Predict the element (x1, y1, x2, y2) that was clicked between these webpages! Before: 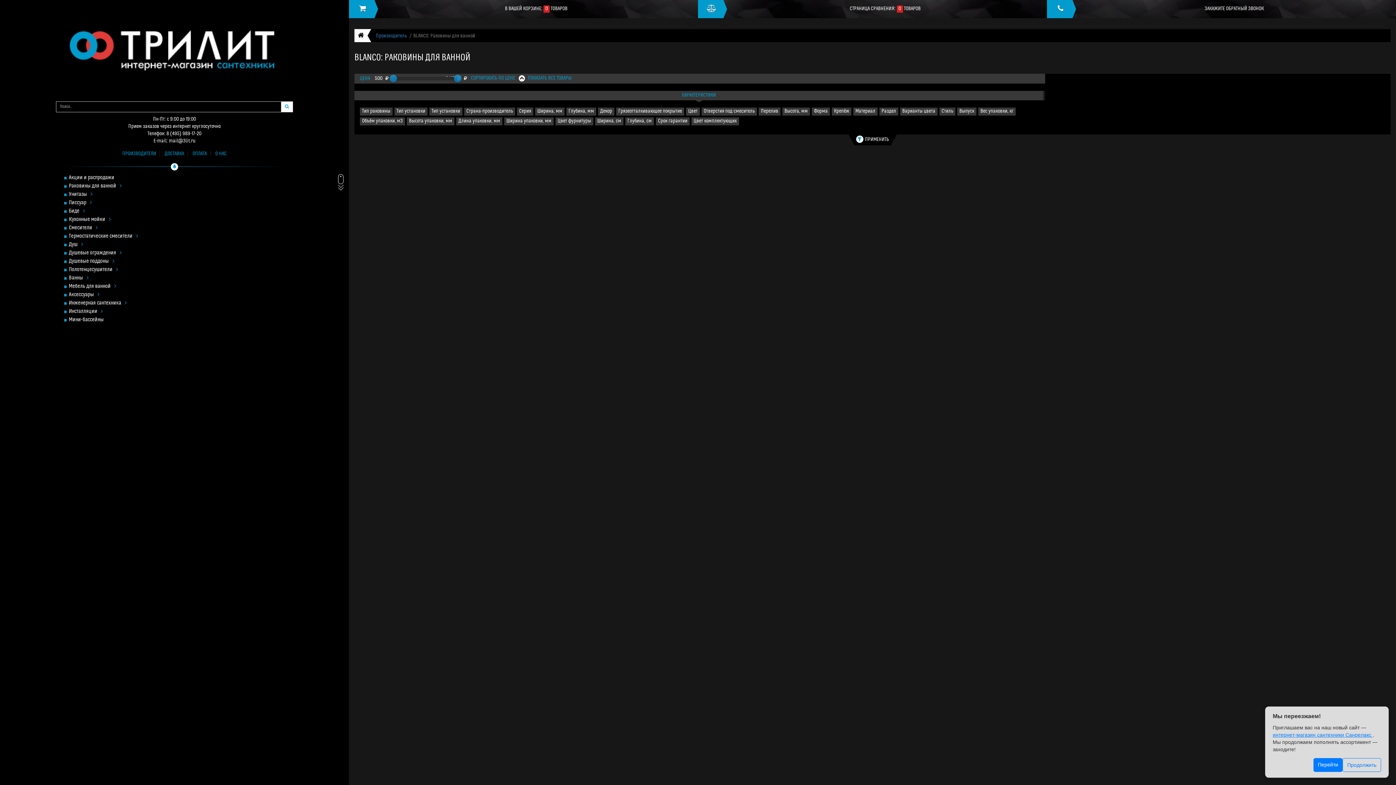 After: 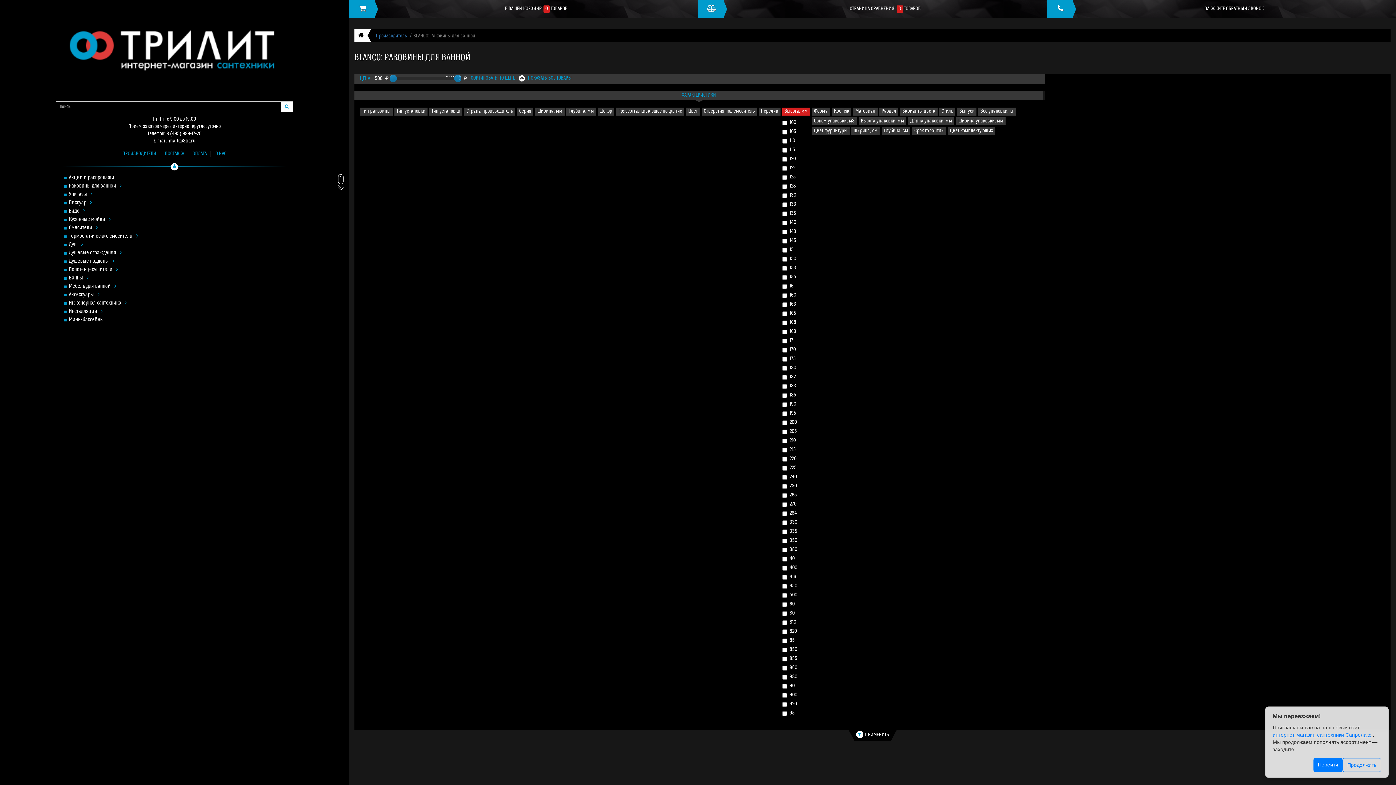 Action: bbox: (782, 107, 810, 115) label: Высота, мм